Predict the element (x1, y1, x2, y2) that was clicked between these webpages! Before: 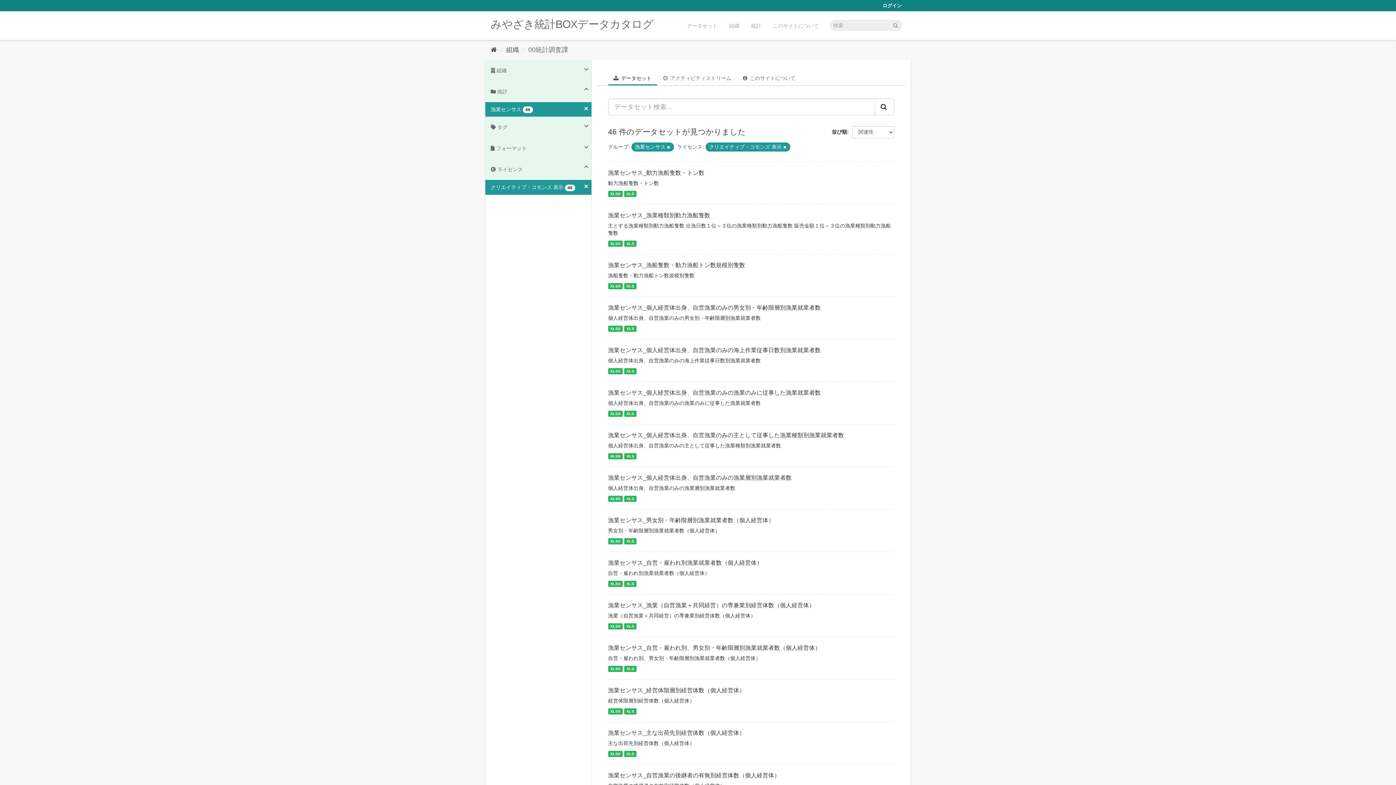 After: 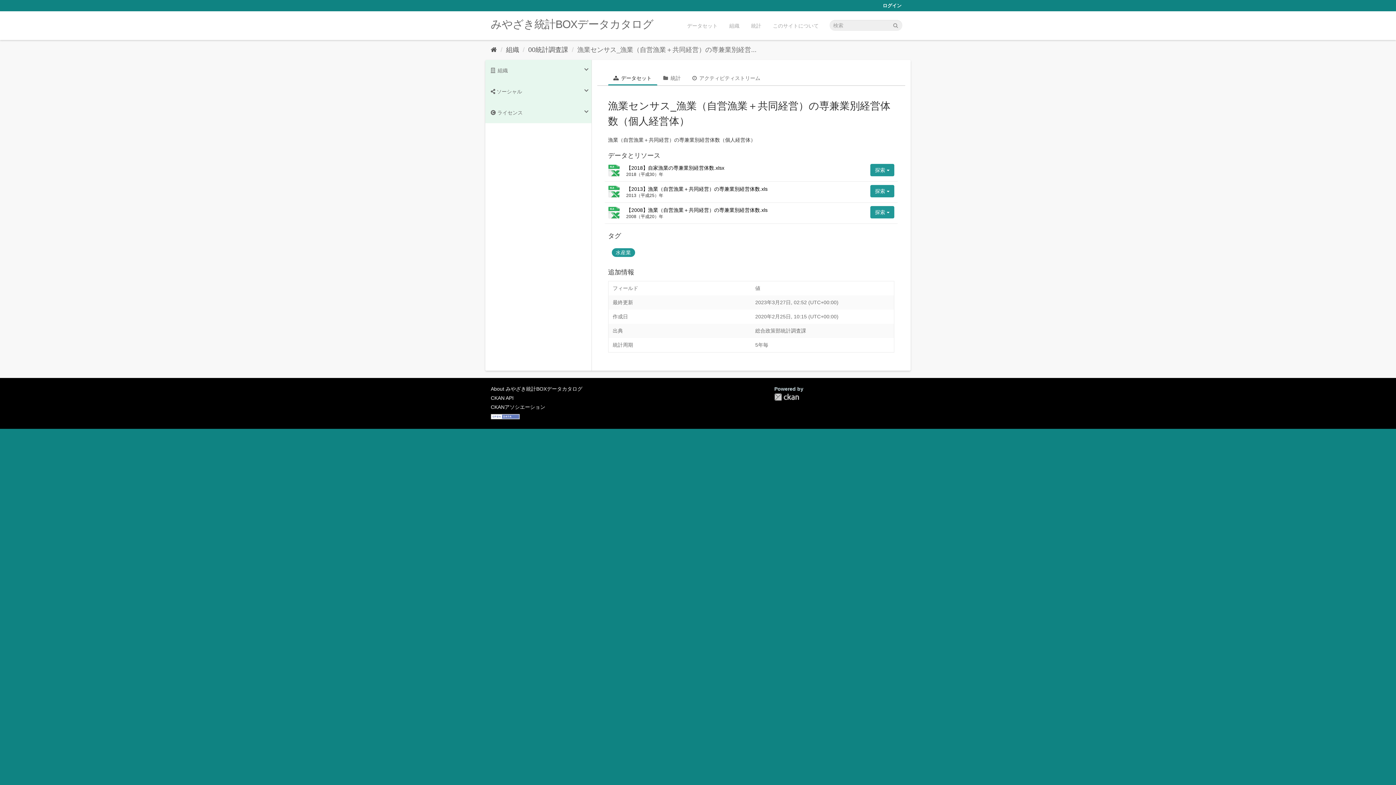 Action: bbox: (624, 623, 636, 629) label: XLS